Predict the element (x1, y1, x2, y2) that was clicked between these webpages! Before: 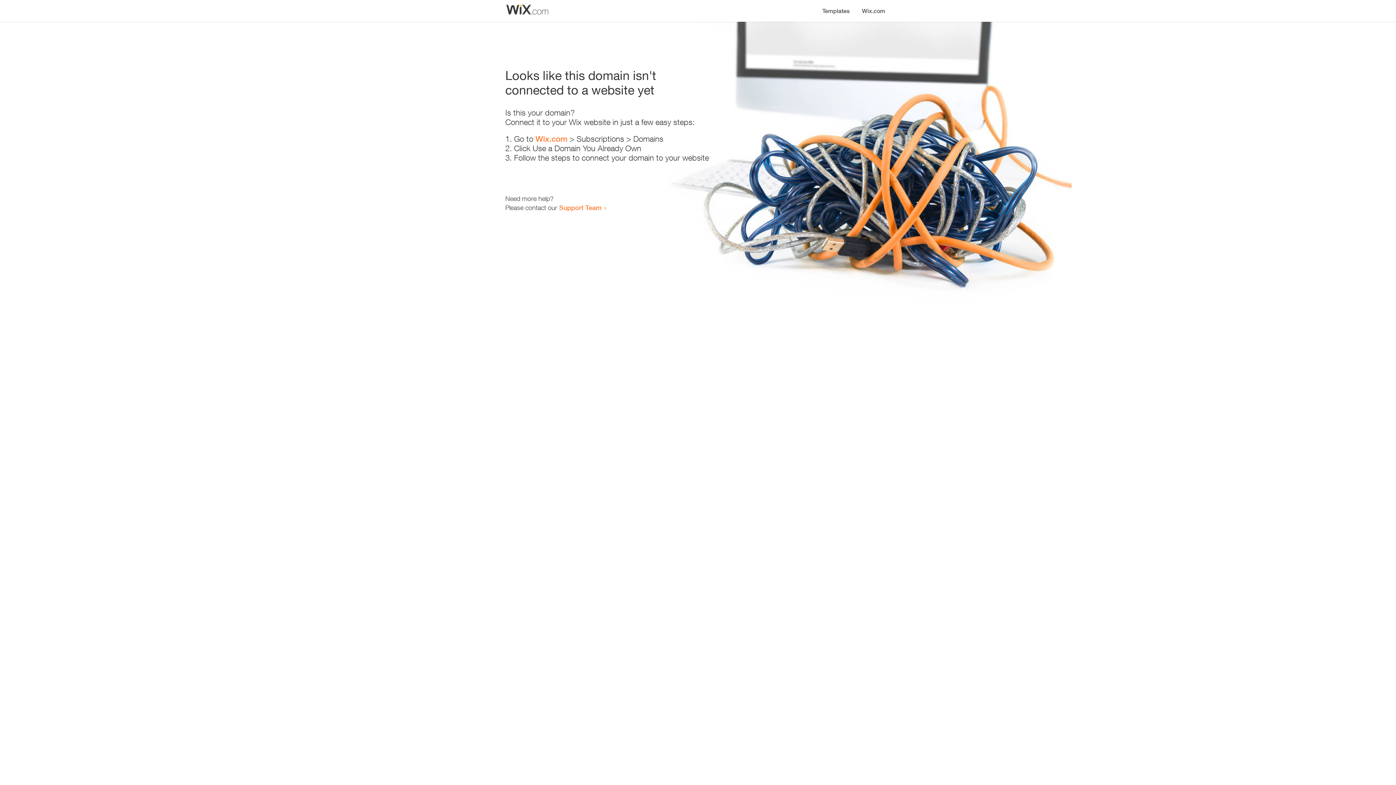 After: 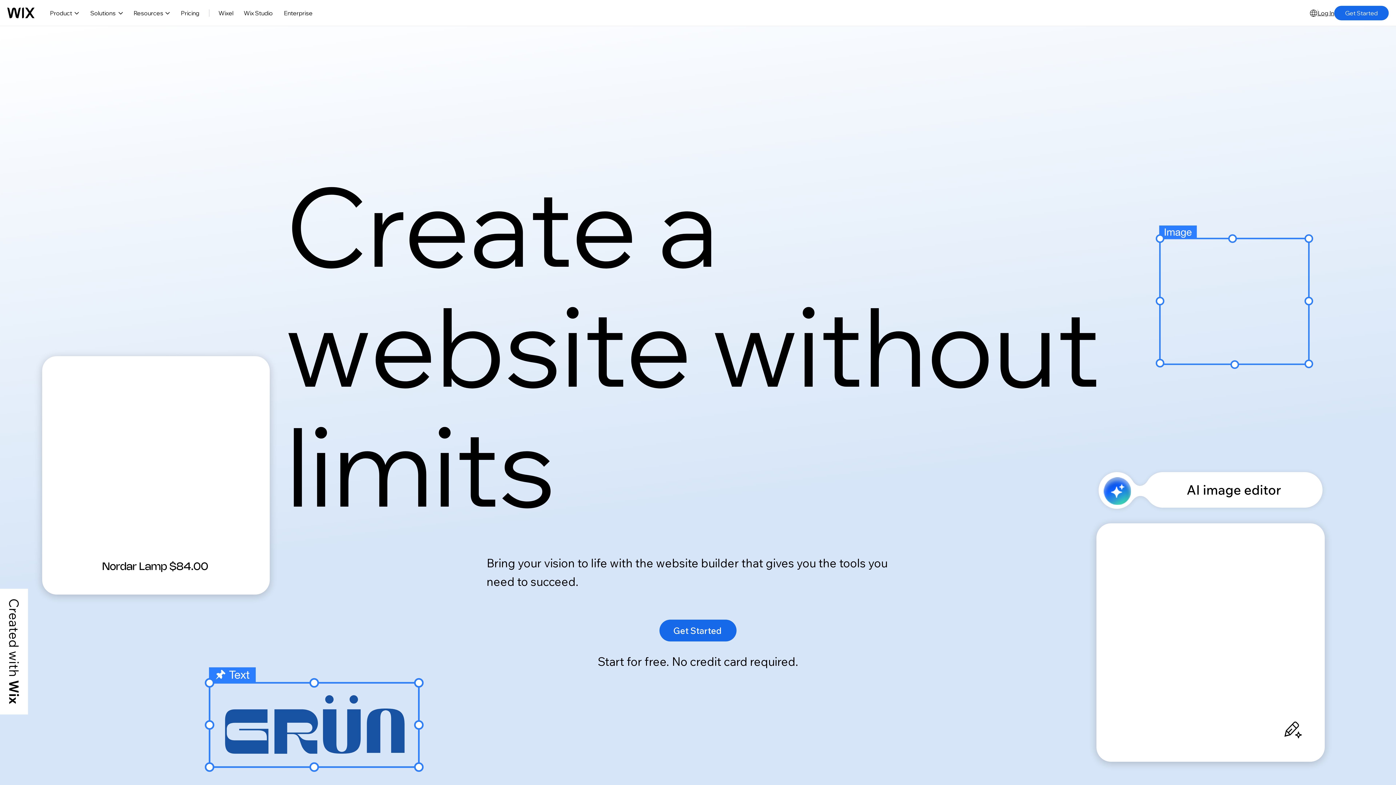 Action: label: Wix.com bbox: (535, 134, 567, 143)